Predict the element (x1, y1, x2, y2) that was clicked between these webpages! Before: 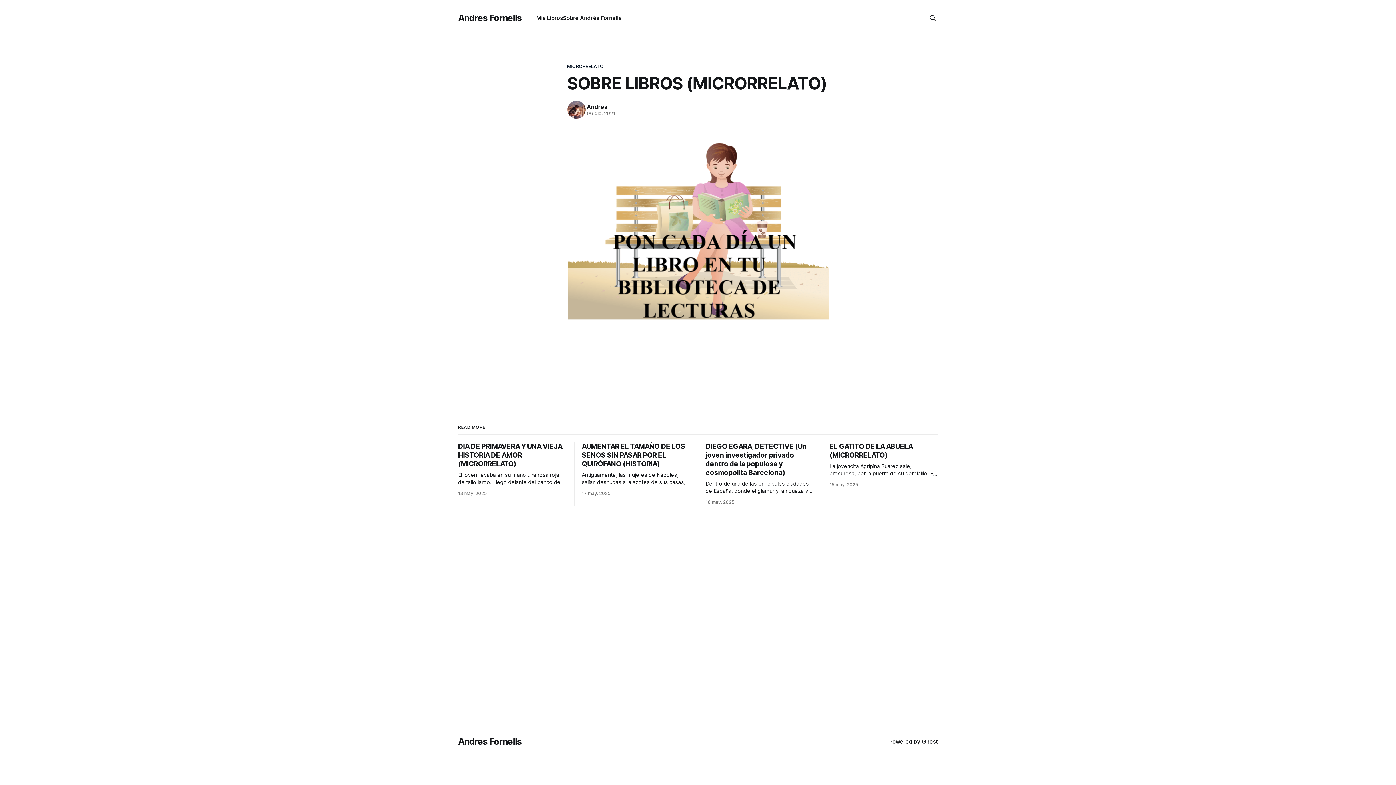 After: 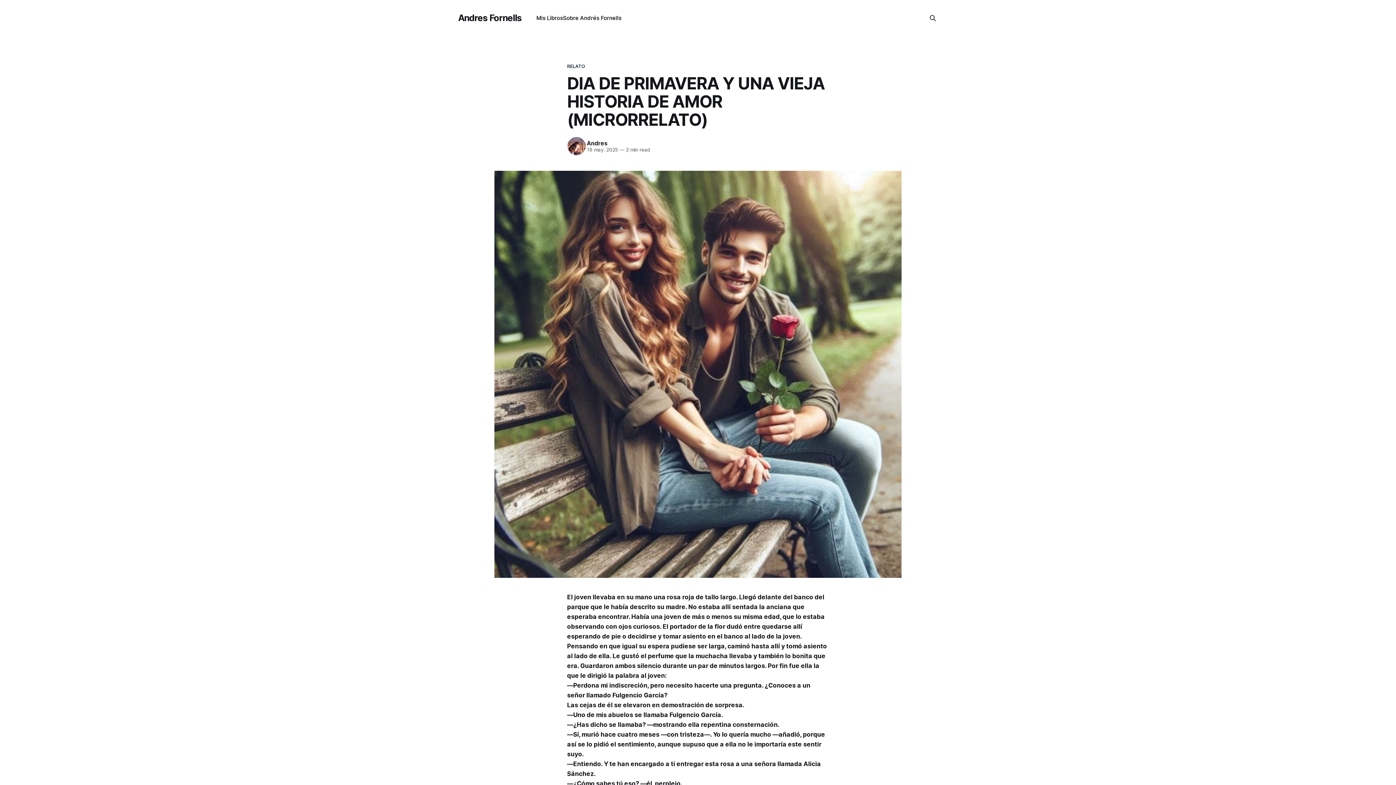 Action: label: DIA DE PRIMAVERA Y UNA VIEJA HISTORIA DE AMOR (MICRORRELATO)

El joven llevaba en su mano una rosa roja de tallo largo. Llegó delante del banco del parque que le había descrito su madre. No estaba allí sentada la anciana que esperaba encontrar. Había una joven de más o menos su misma edad, que lo estaba observando con ojos curiosos.

18 may. 2025 bbox: (458, 442, 566, 497)